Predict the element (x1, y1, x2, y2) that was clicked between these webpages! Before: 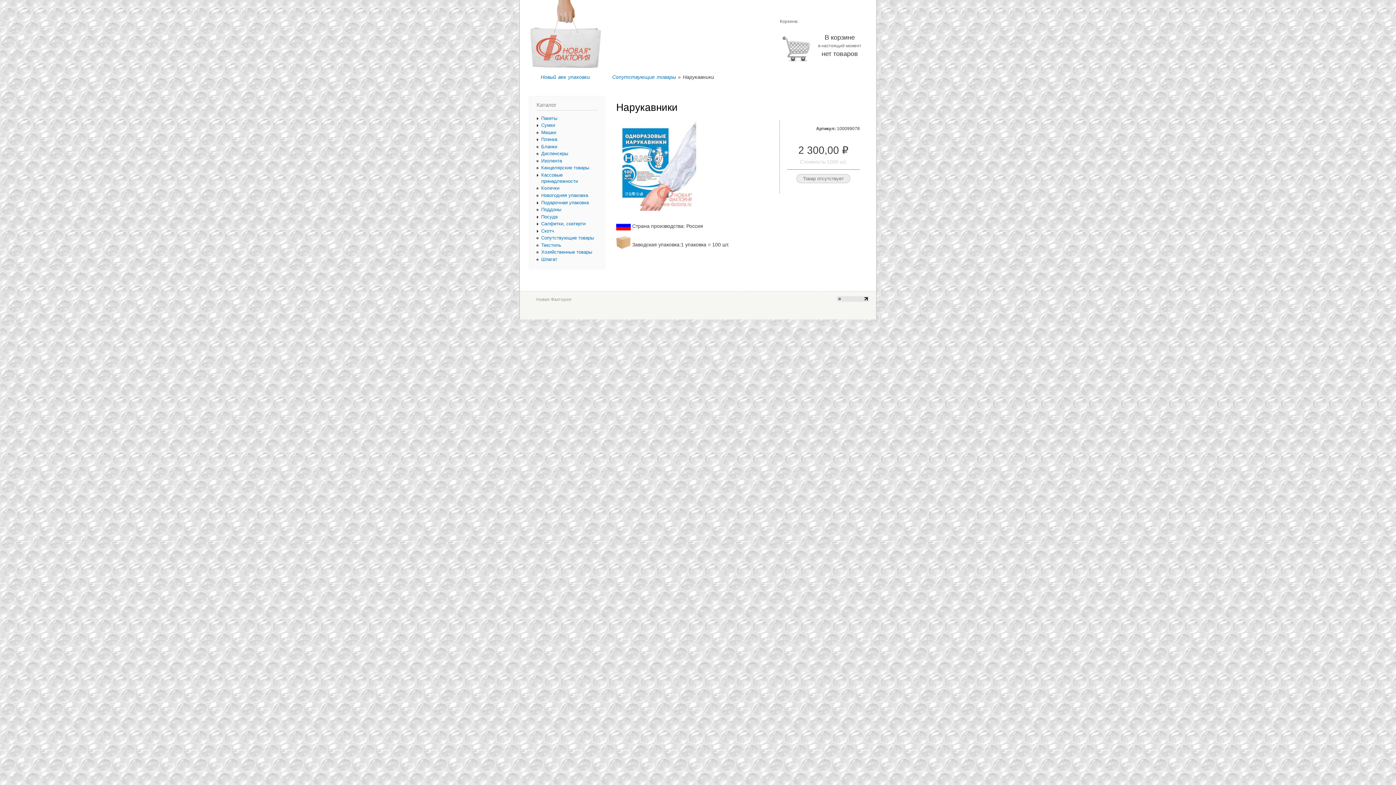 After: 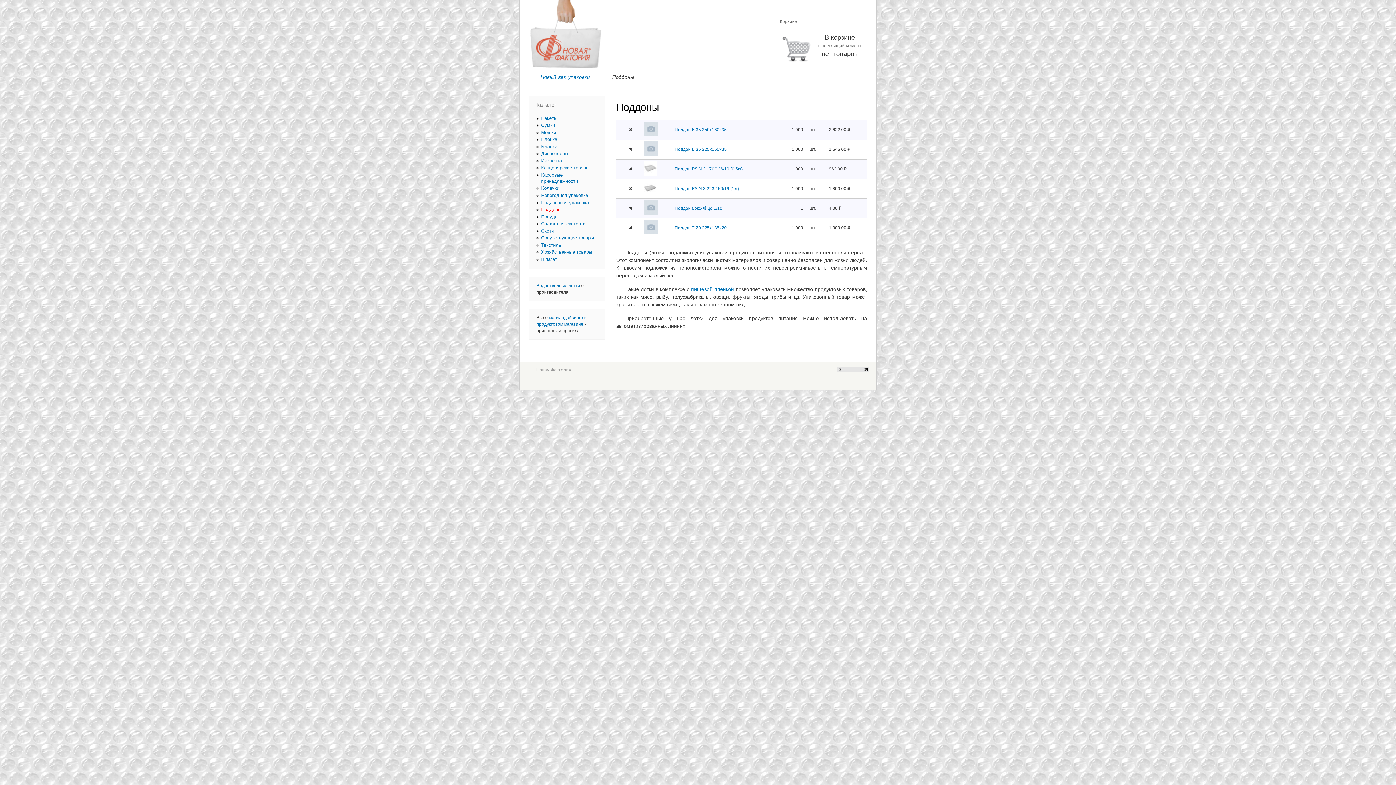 Action: label: Поддоны bbox: (541, 206, 561, 212)